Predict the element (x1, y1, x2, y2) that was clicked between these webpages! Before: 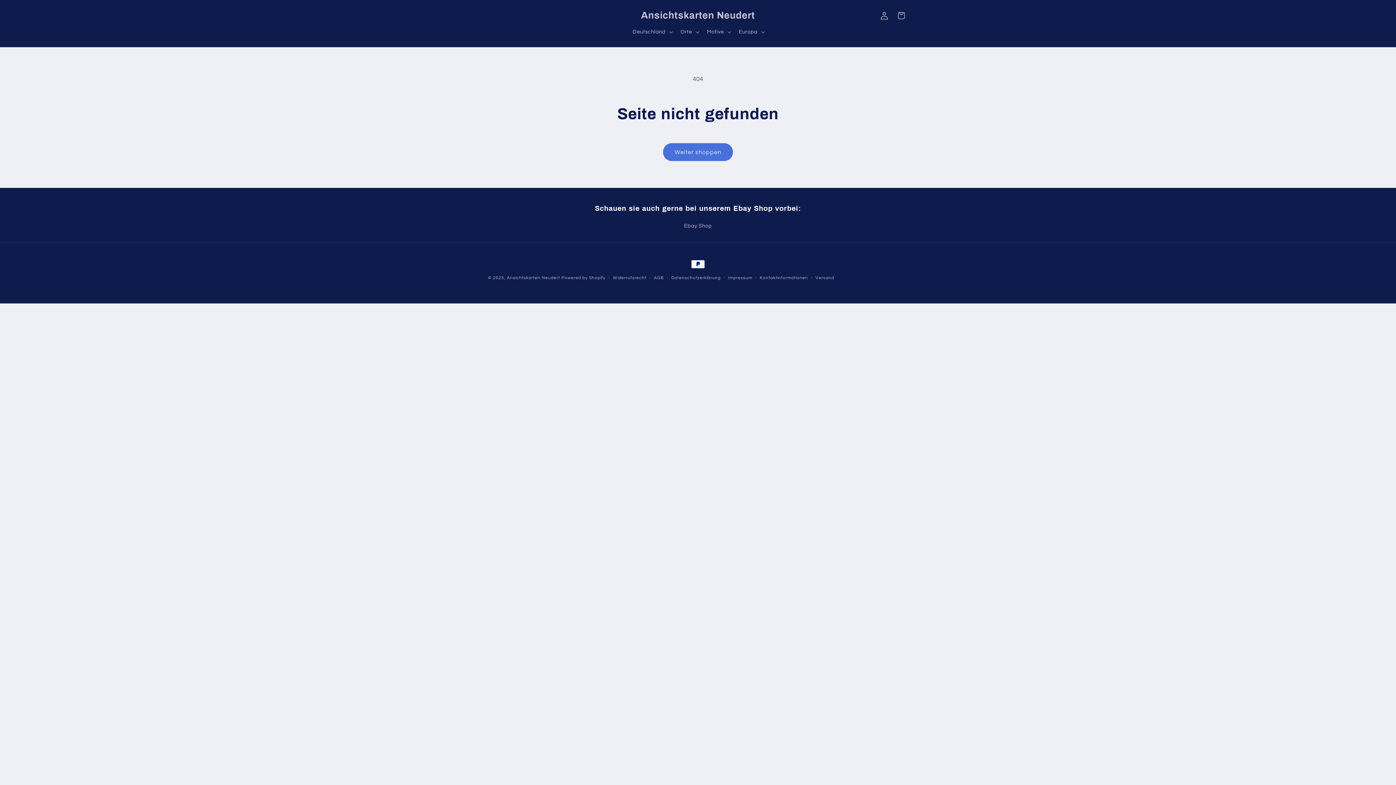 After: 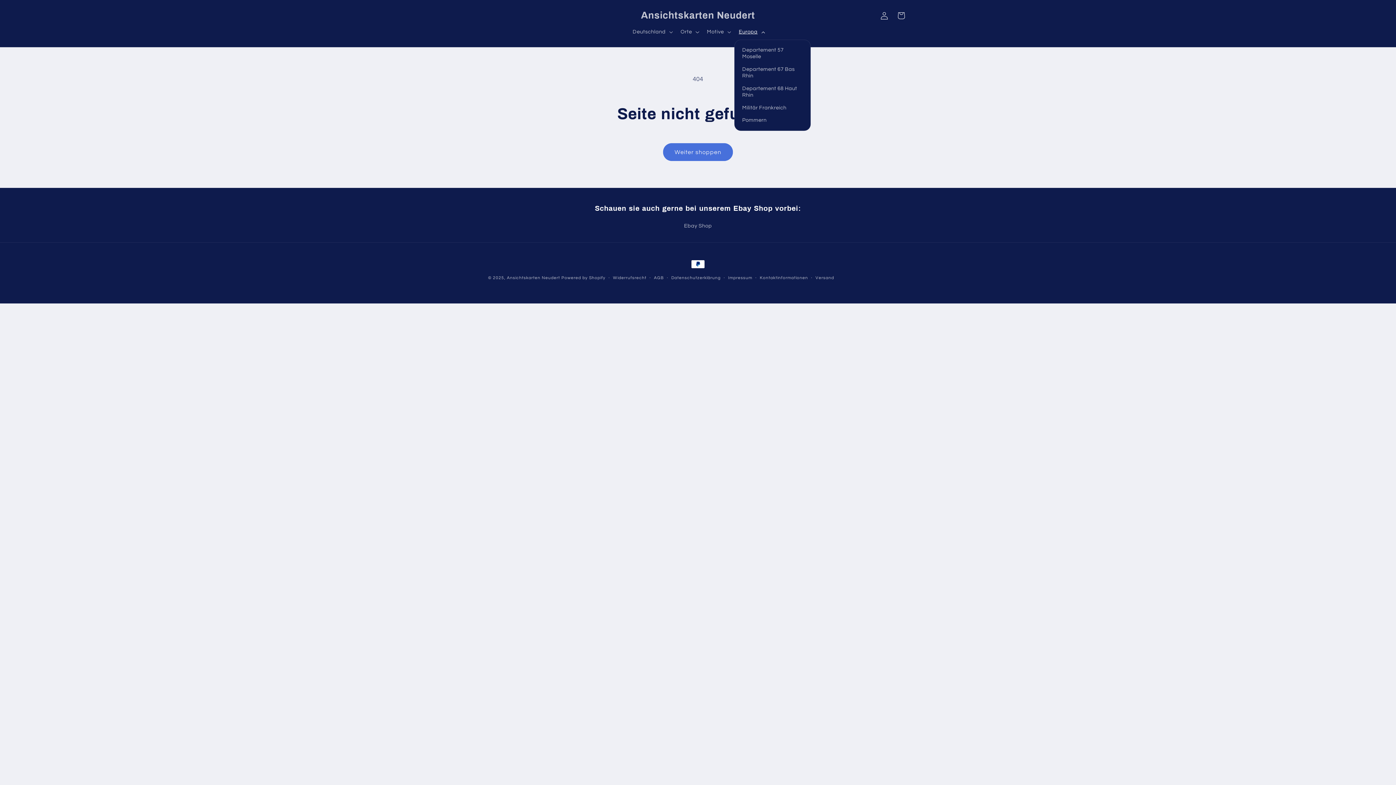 Action: label: Europa bbox: (734, 24, 768, 39)